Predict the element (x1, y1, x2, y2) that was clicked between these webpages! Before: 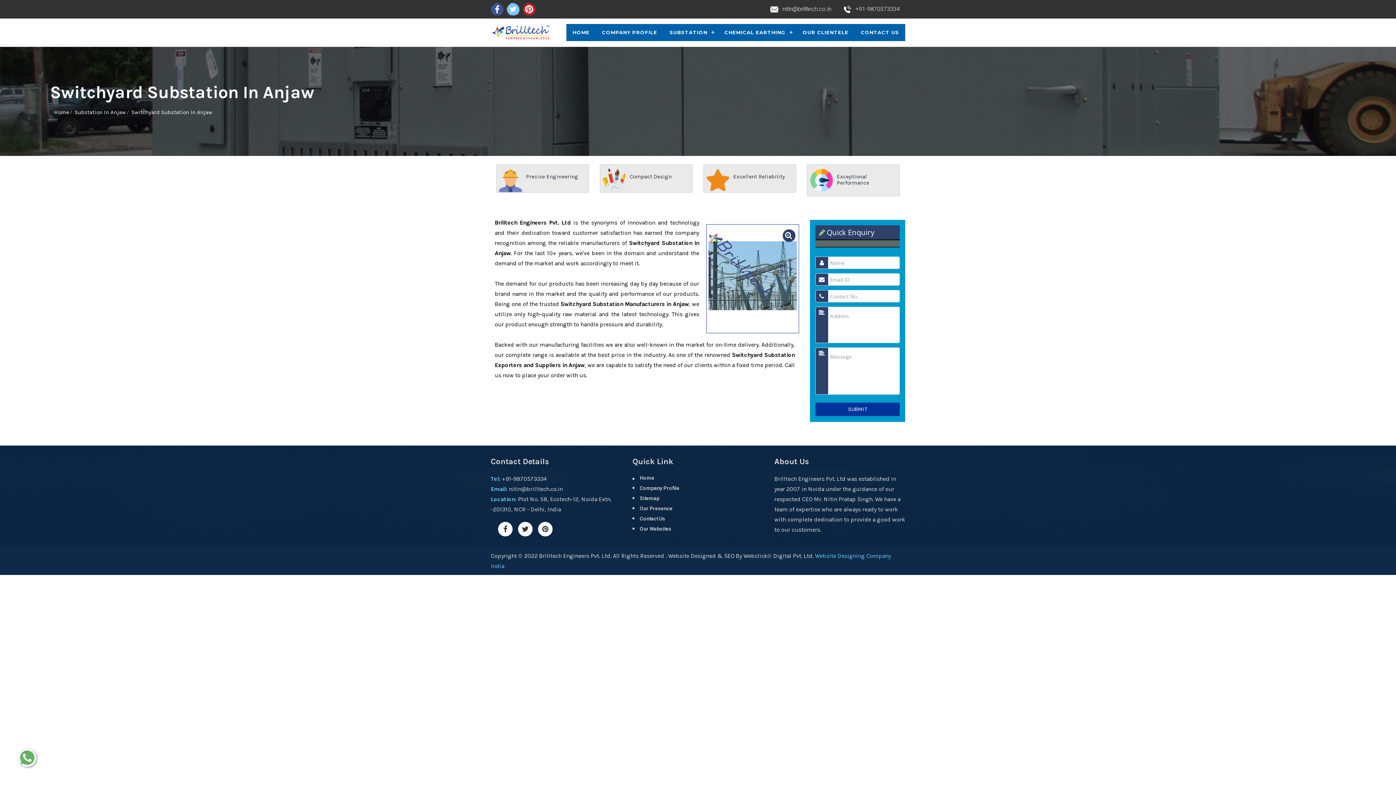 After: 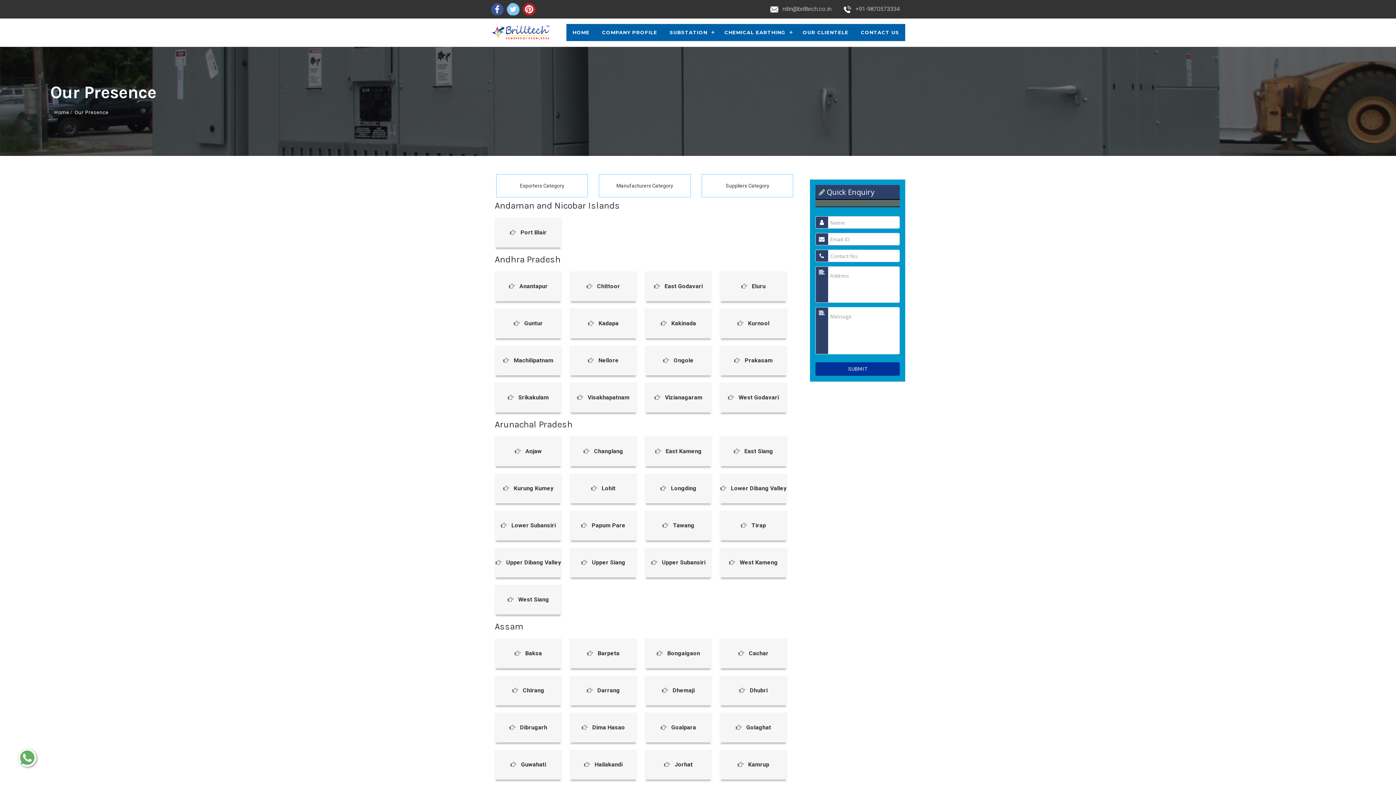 Action: label: Our Presence bbox: (632, 503, 698, 513)